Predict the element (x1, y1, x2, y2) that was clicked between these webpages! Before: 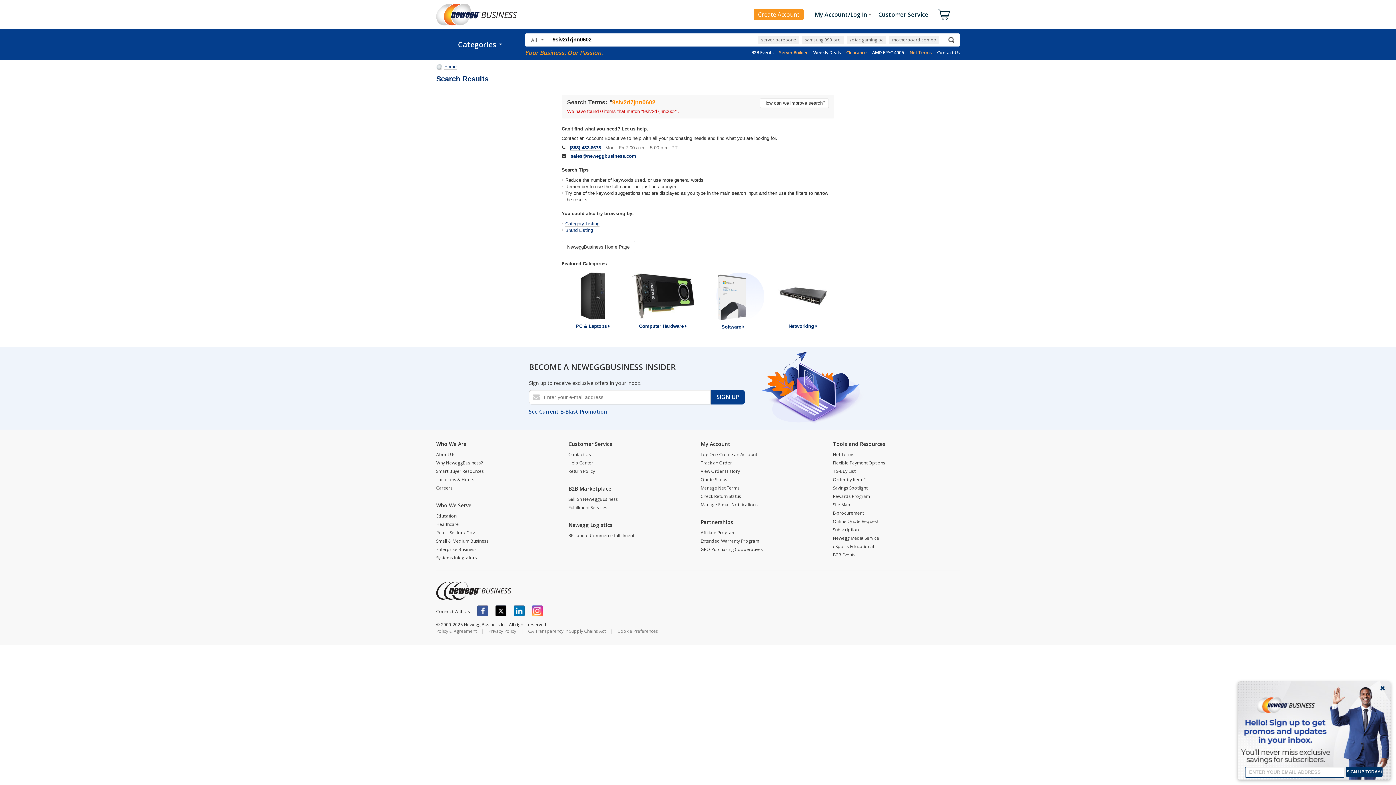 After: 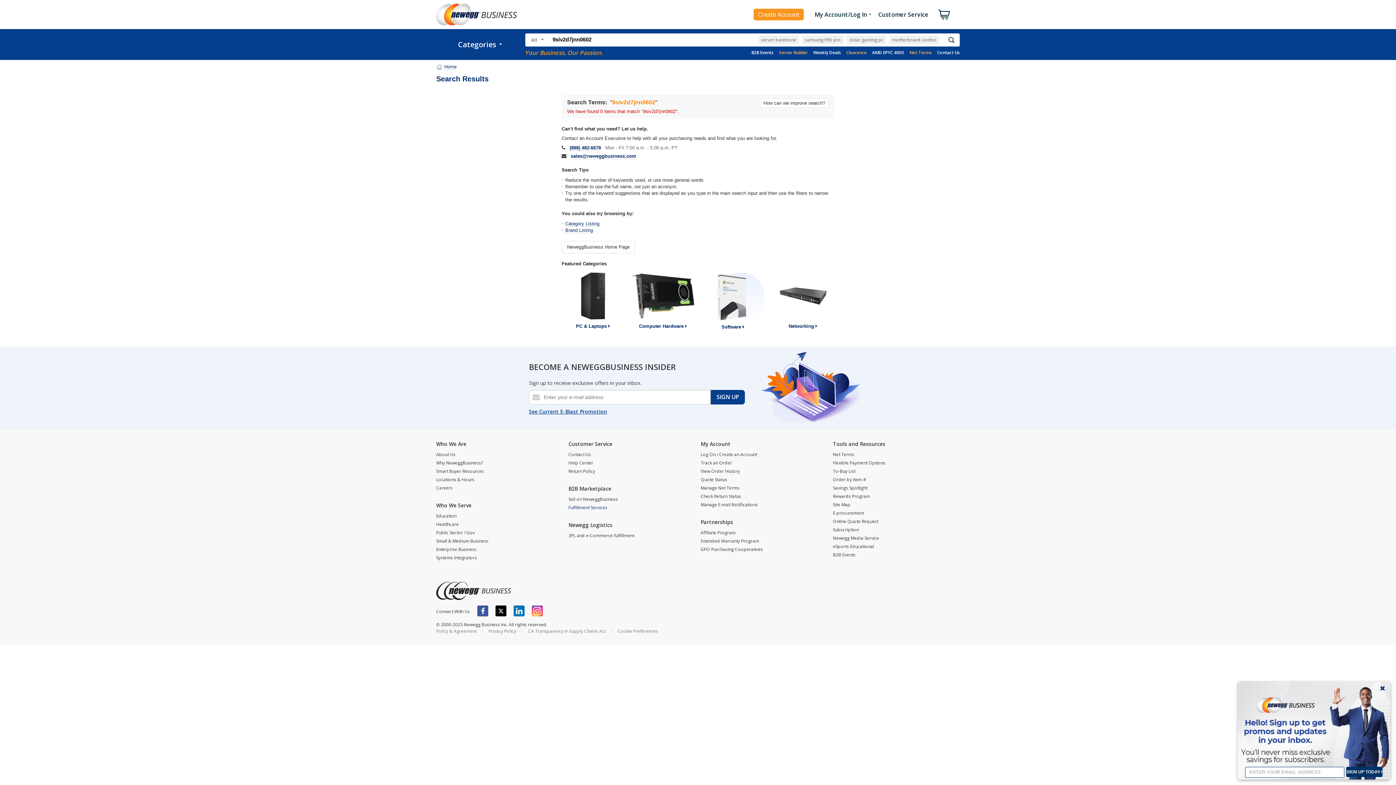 Action: bbox: (568, 504, 607, 510) label: Fulfillment Services